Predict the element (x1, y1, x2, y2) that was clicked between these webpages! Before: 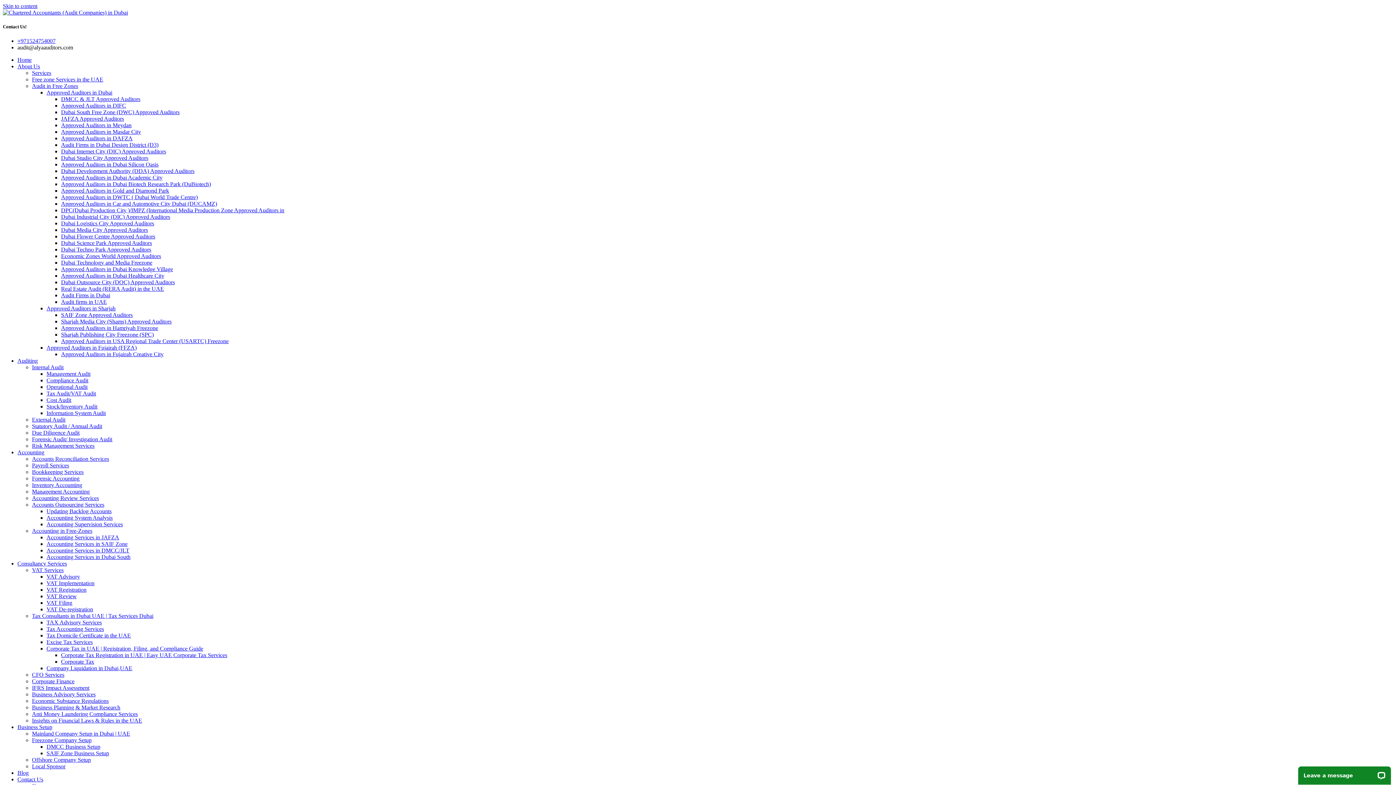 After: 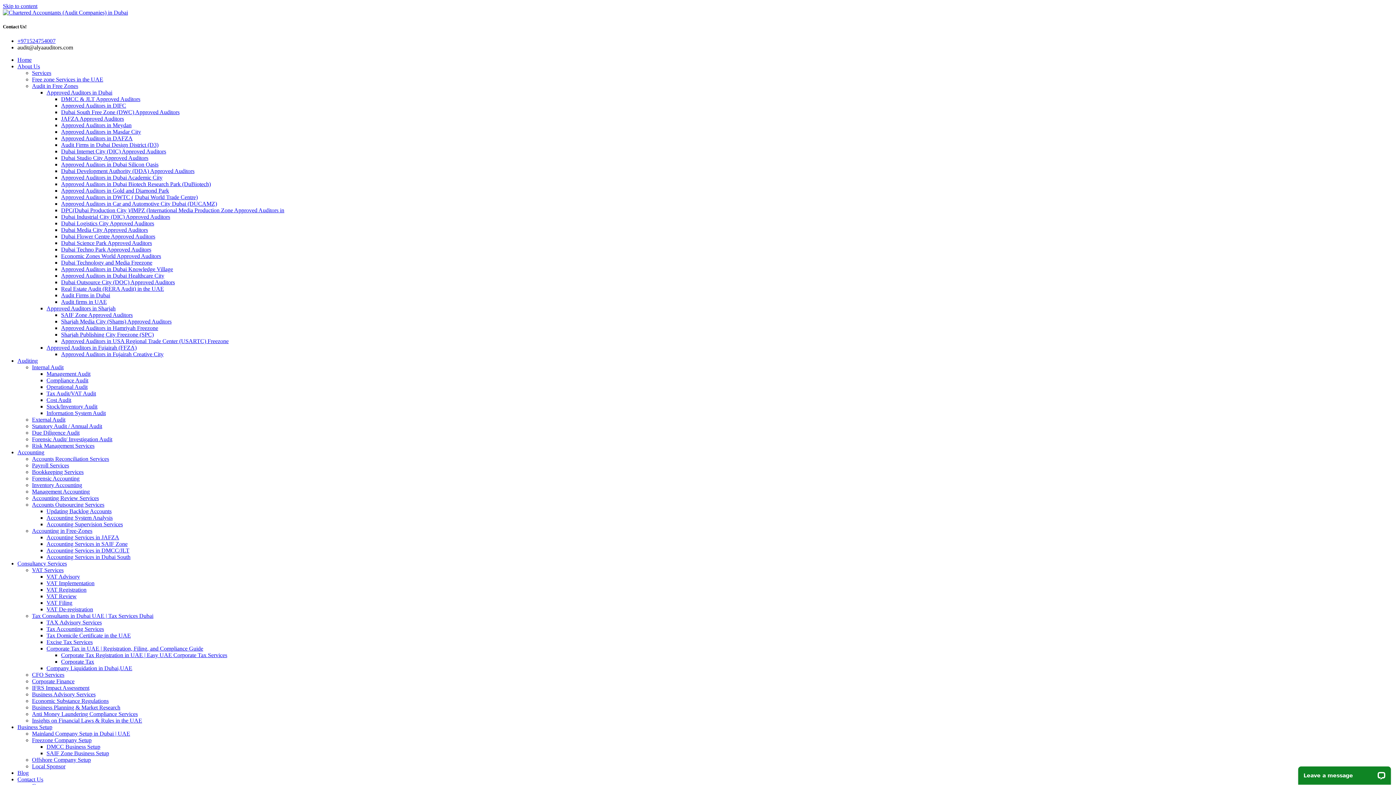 Action: label: Tax Domicile Certificate in the UAE bbox: (46, 632, 1393, 639)